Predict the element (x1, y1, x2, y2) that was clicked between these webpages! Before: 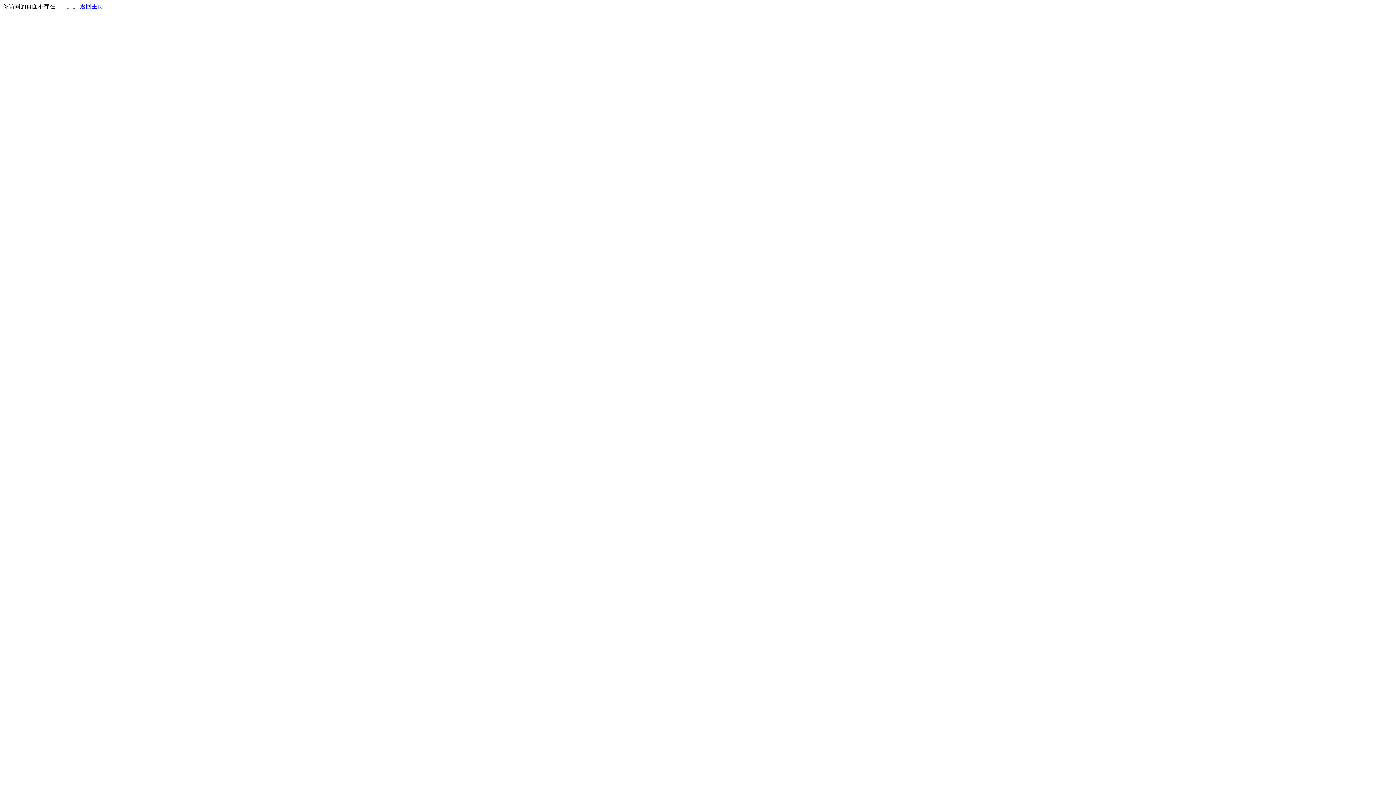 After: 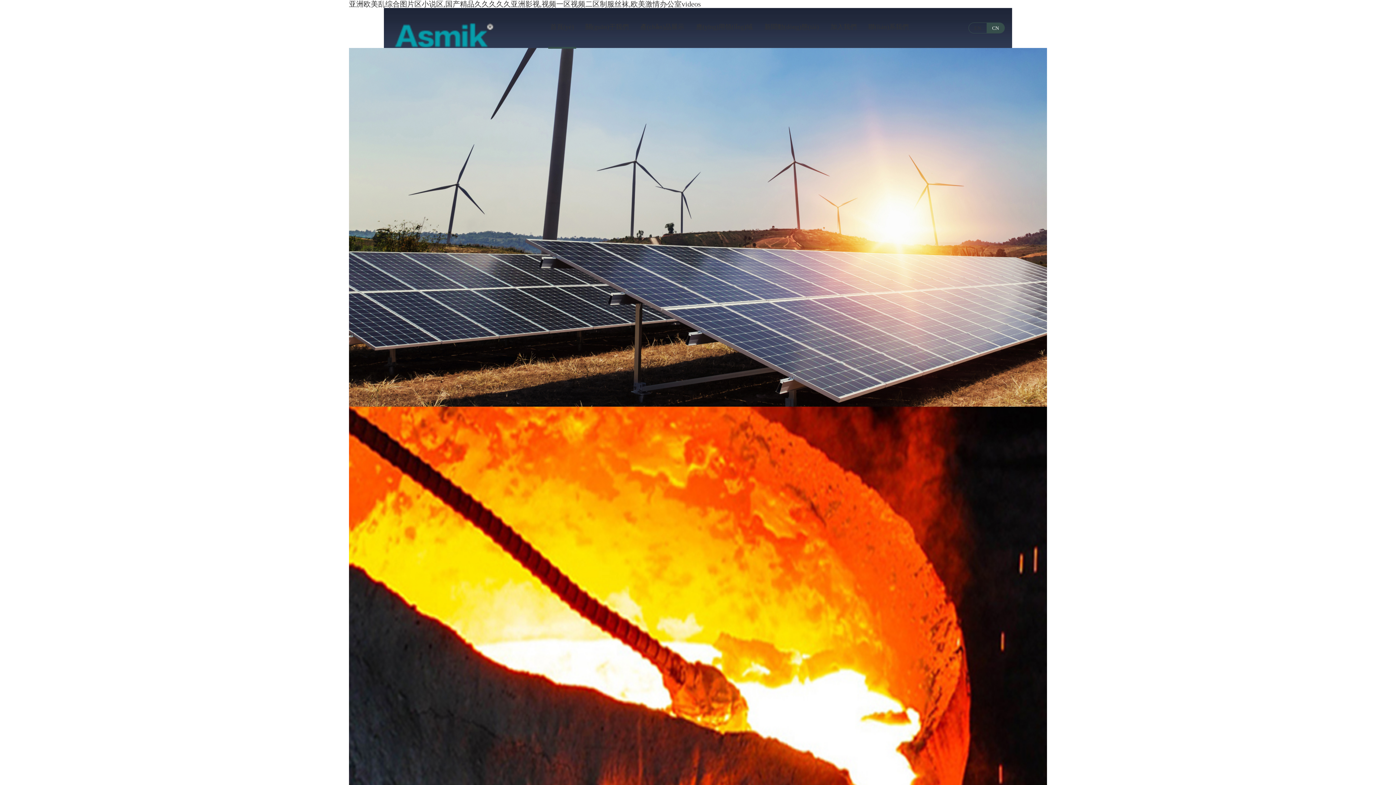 Action: label: 返回主页 bbox: (80, 3, 103, 9)